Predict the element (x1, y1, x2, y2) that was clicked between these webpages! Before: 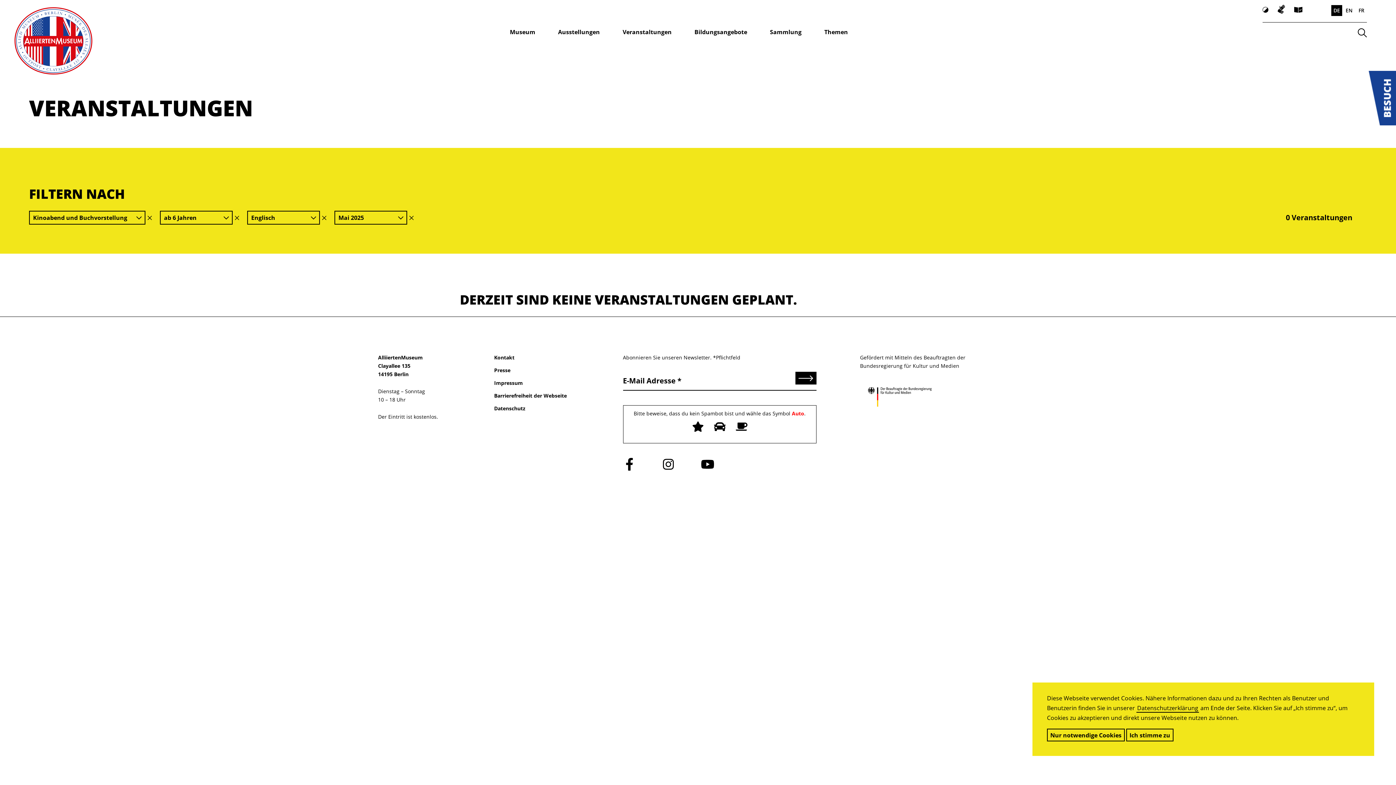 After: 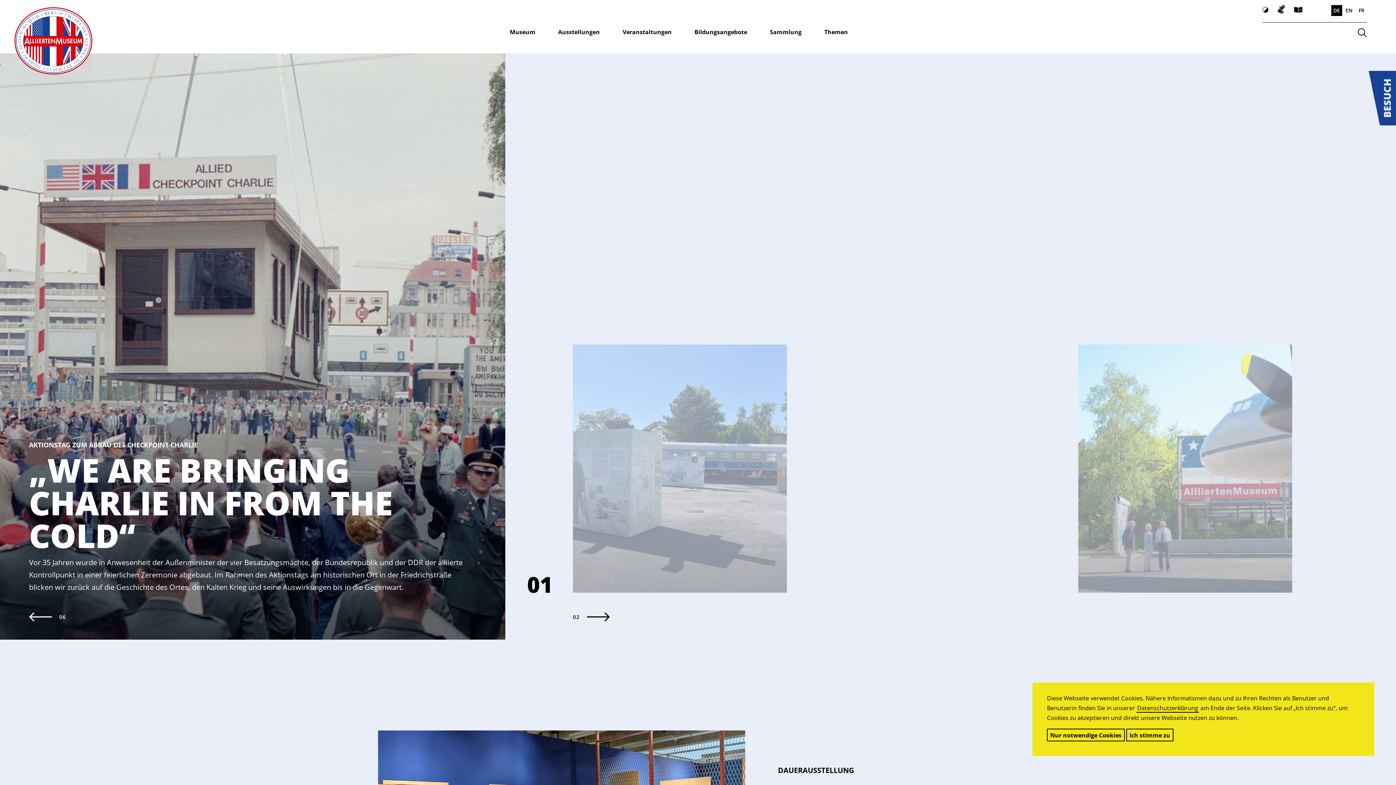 Action: bbox: (14, 0, 92, 53)